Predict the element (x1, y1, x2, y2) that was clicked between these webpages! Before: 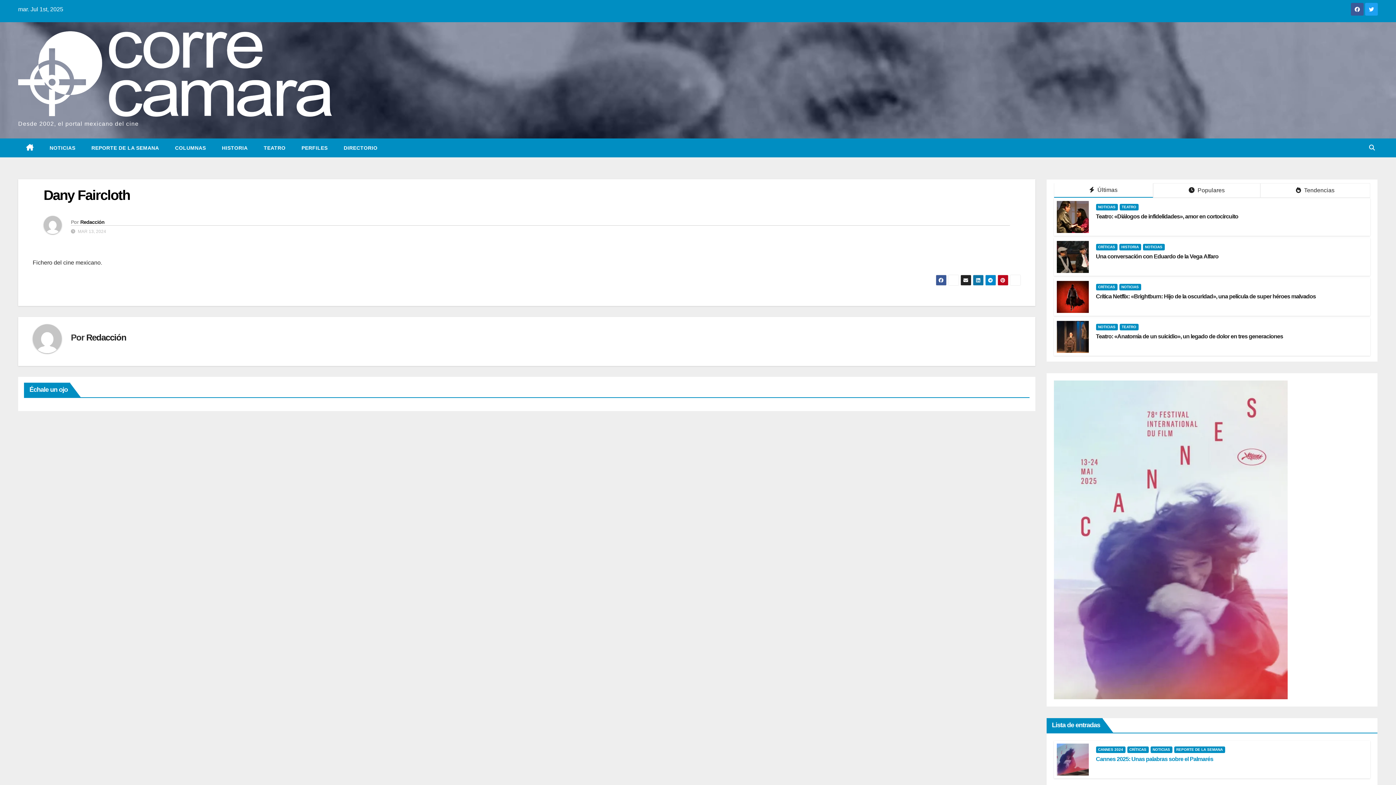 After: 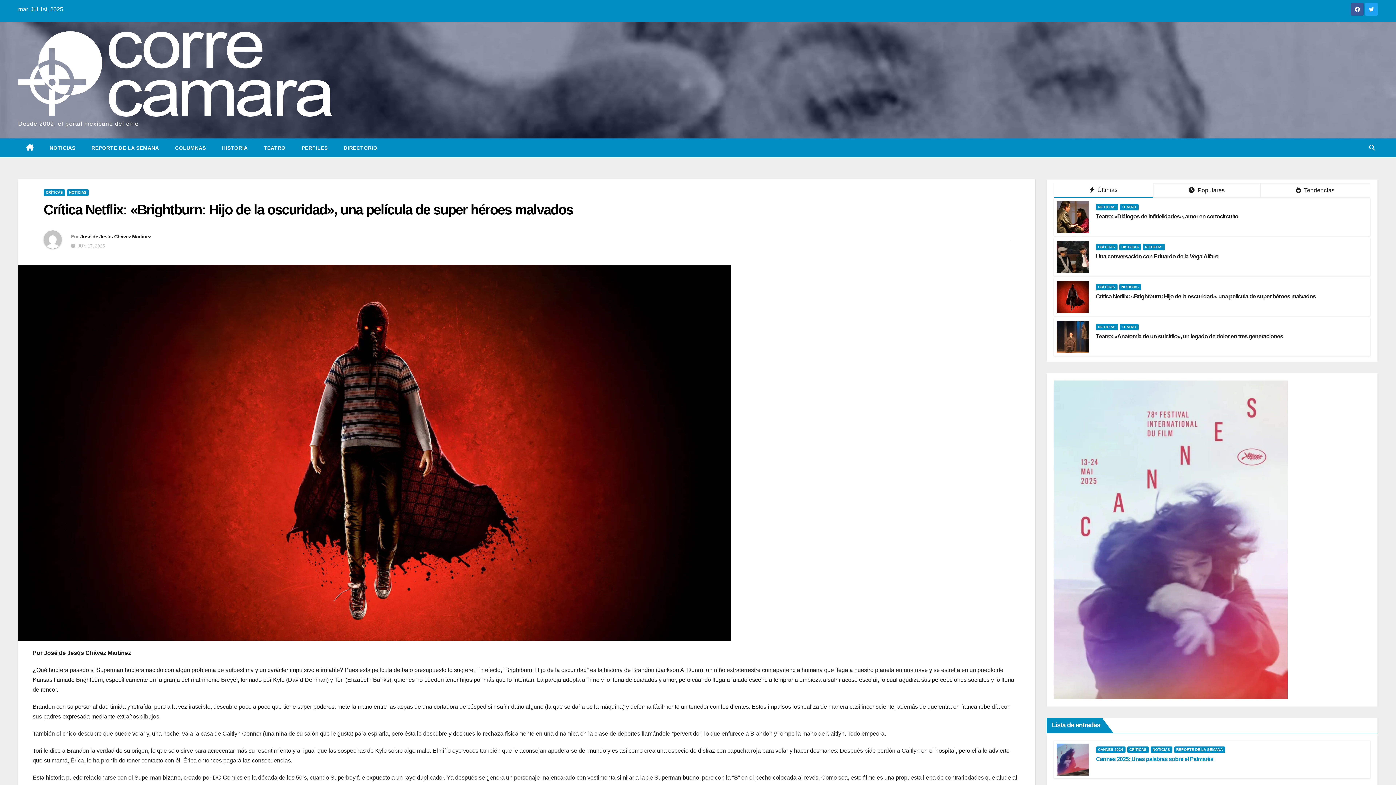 Action: bbox: (1056, 281, 1088, 313)